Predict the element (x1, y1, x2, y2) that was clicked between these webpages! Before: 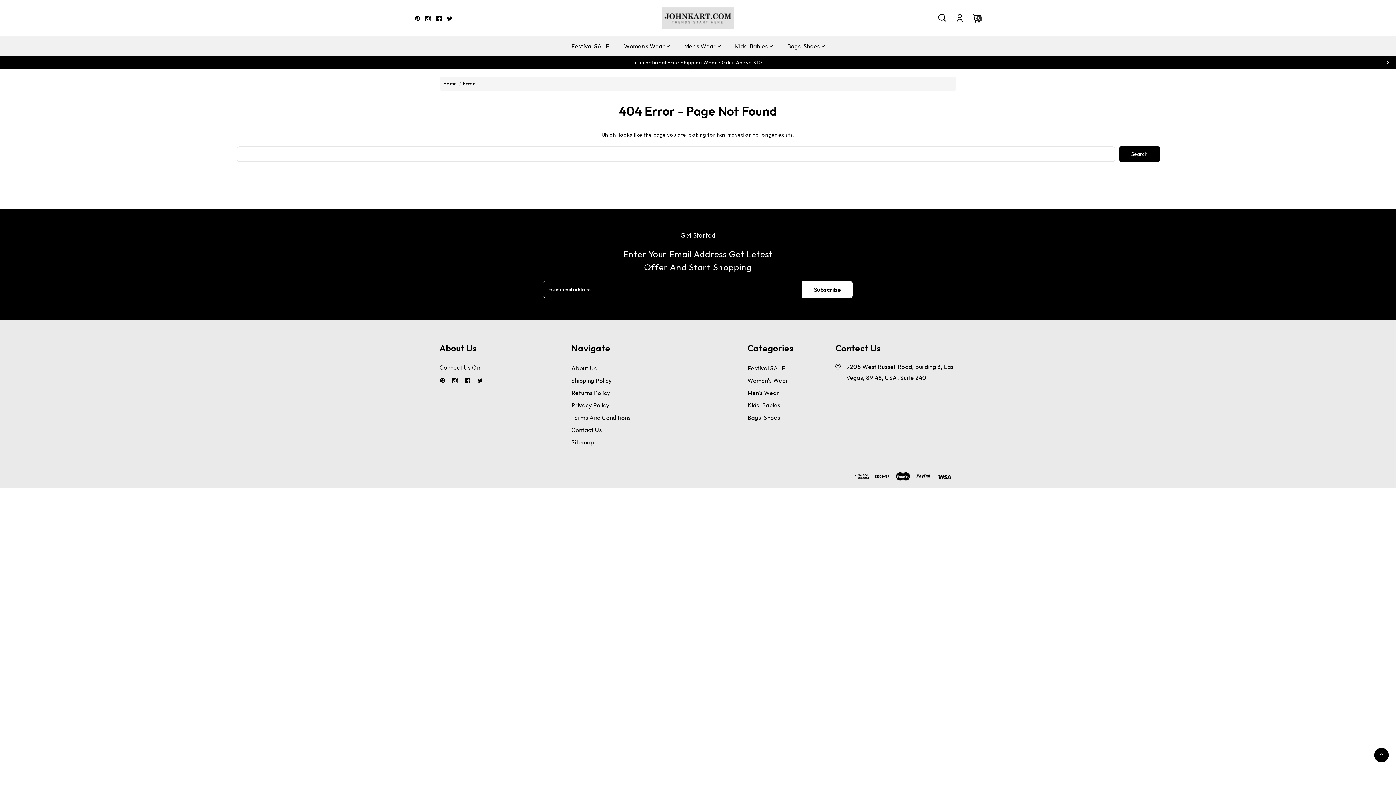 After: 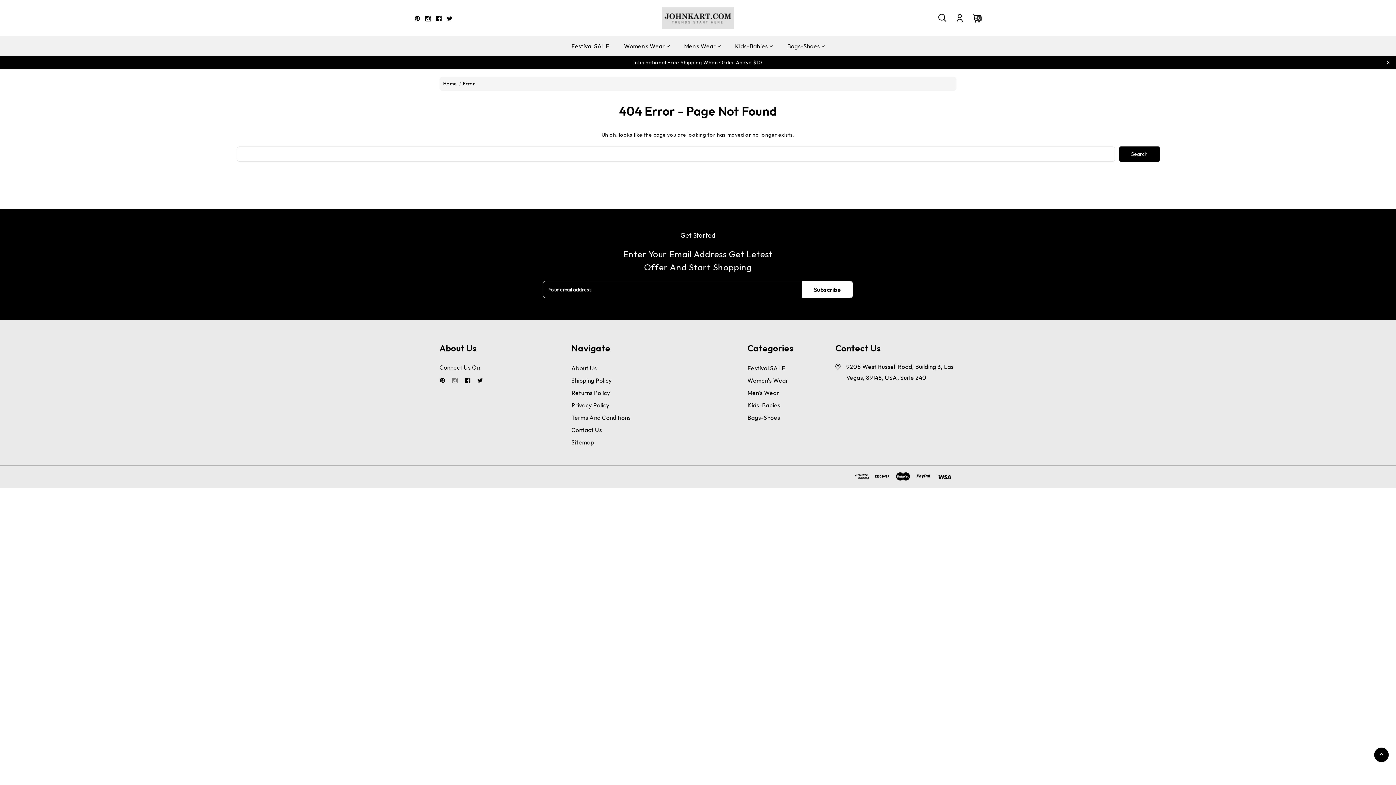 Action: label: Instagram bbox: (452, 377, 459, 385)